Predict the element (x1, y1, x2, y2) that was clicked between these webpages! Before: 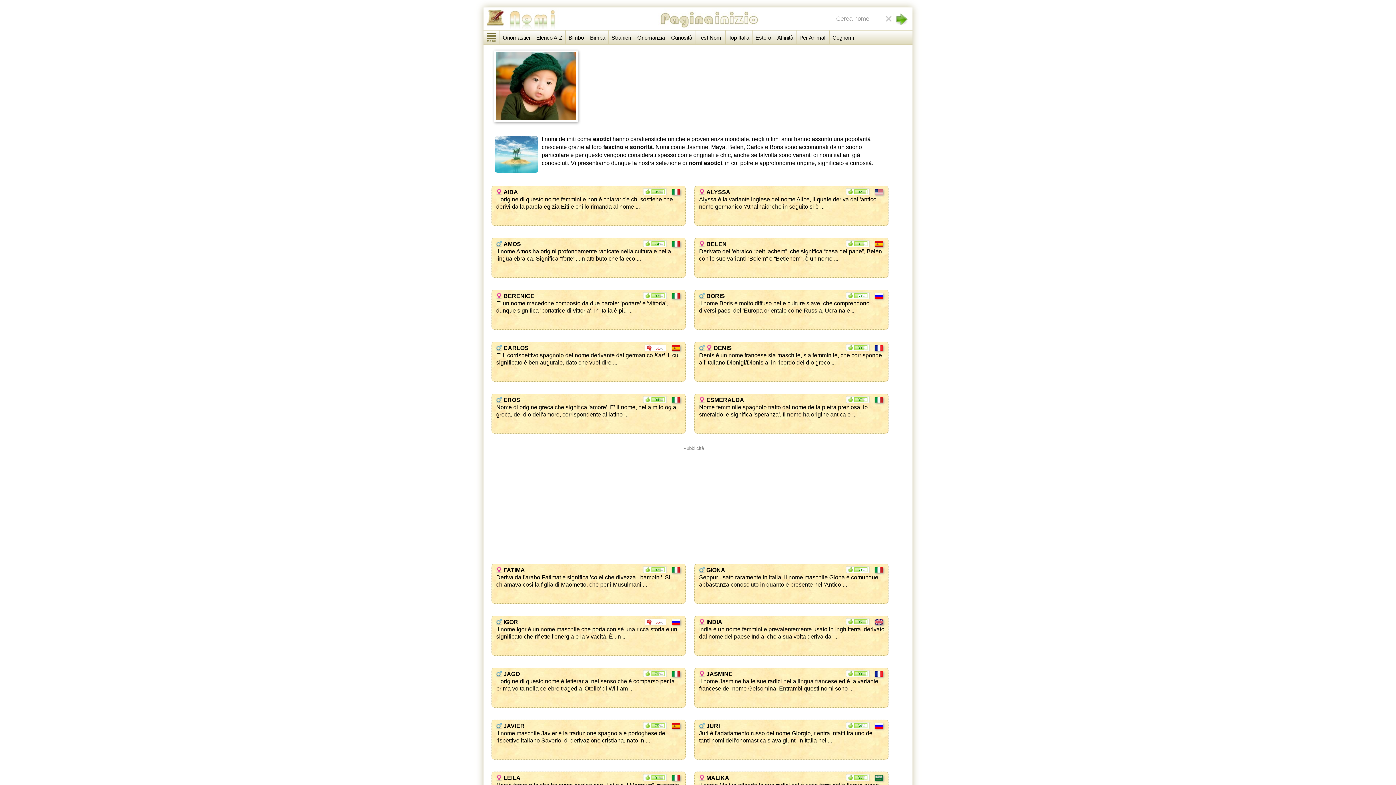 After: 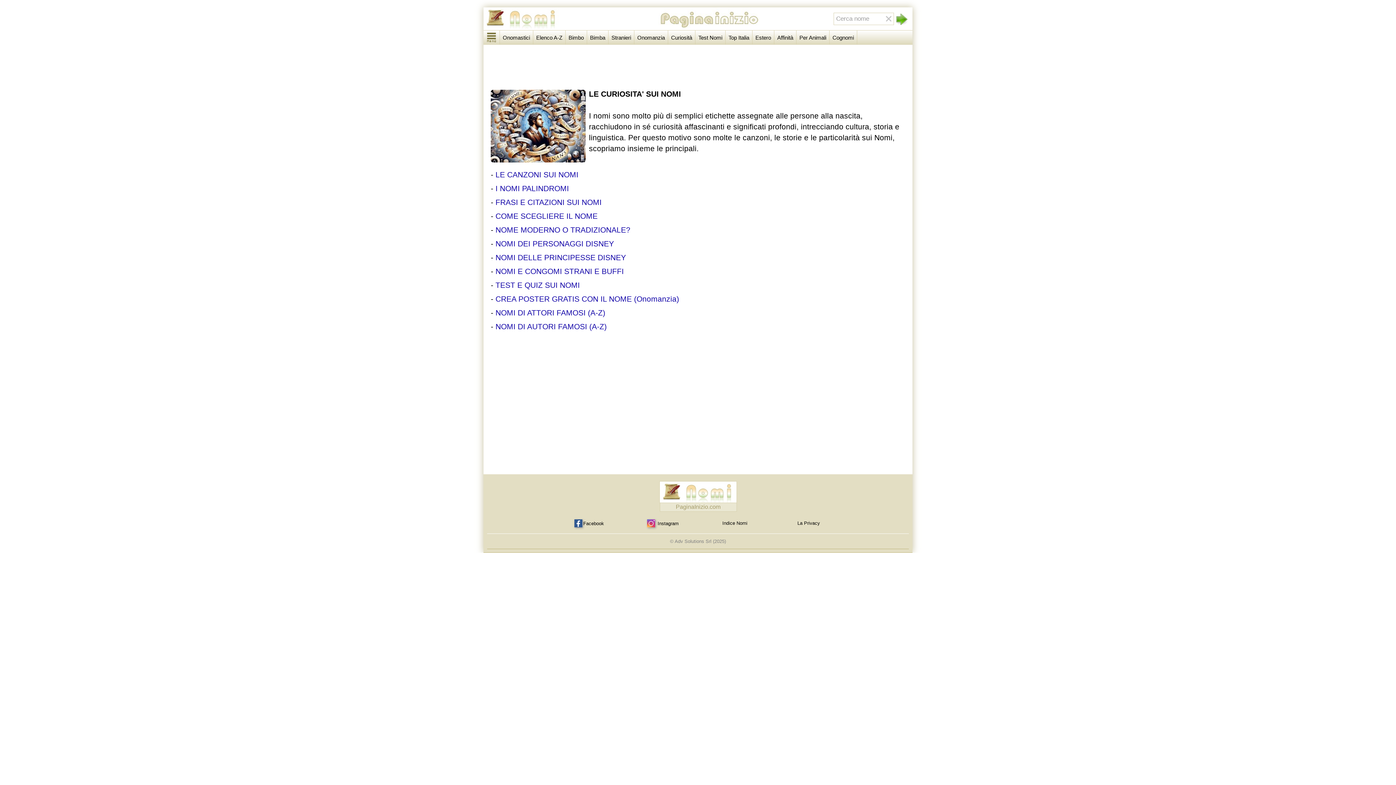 Action: bbox: (668, 30, 695, 44) label: Curiosità